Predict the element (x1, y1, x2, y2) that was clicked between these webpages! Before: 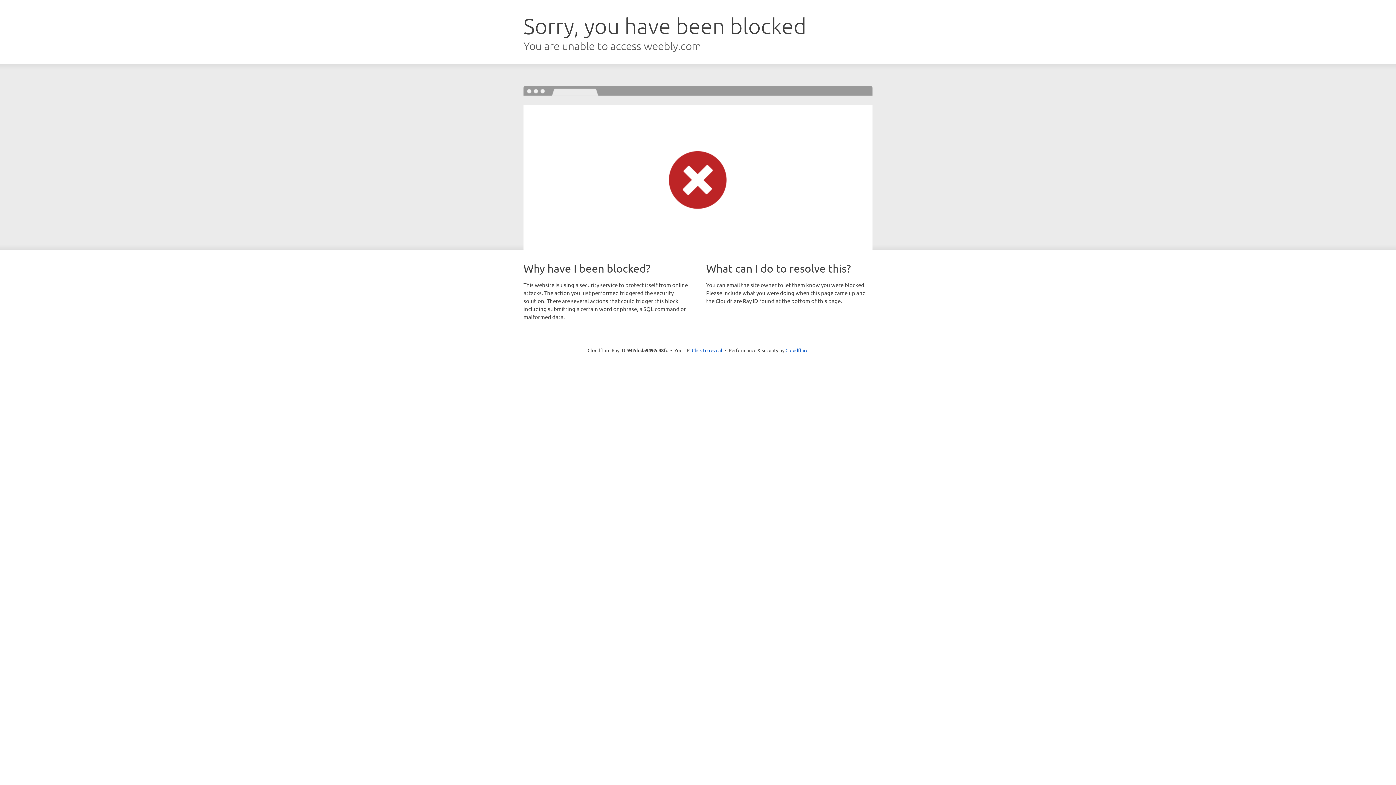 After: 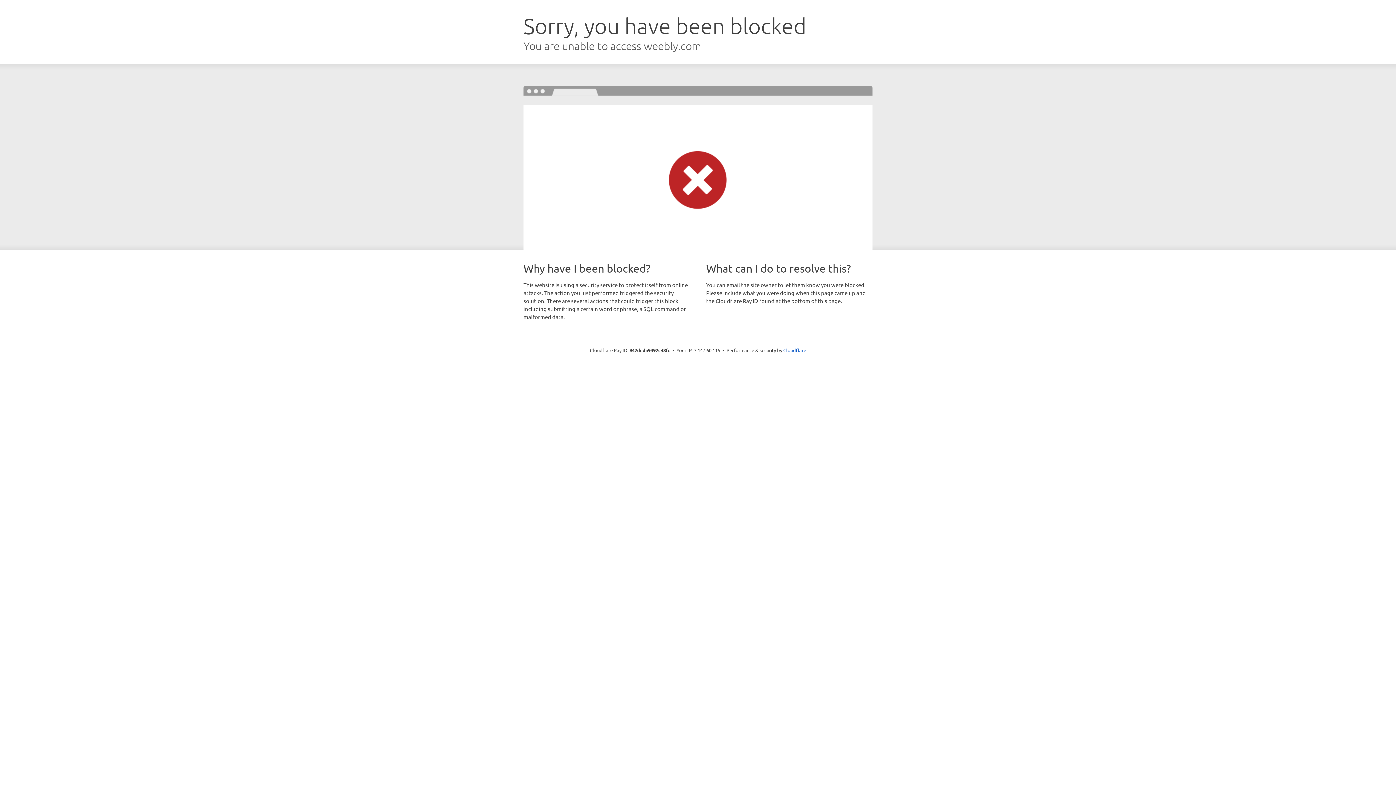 Action: bbox: (692, 346, 722, 353) label: Click to reveal